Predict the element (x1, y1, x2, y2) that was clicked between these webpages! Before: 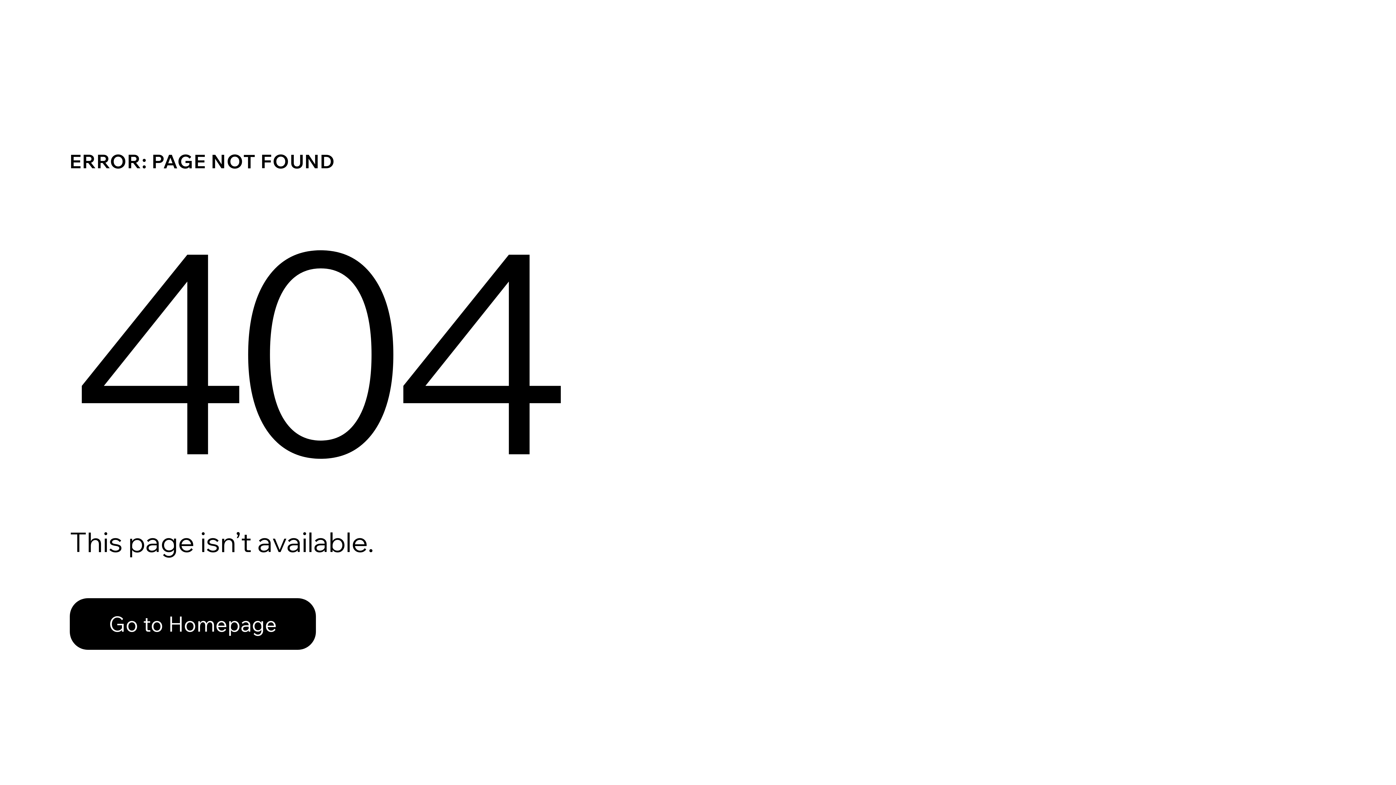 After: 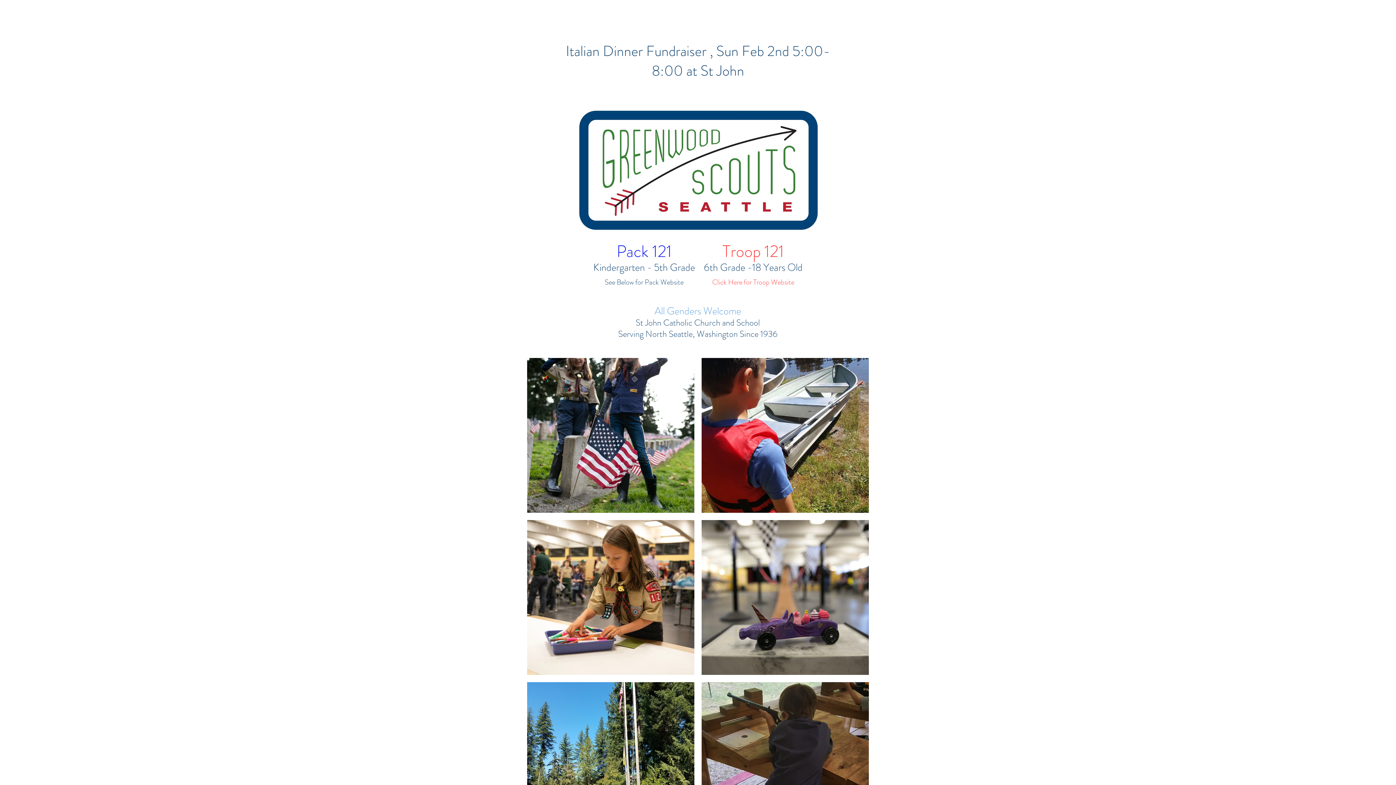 Action: bbox: (69, 598, 316, 650) label: Go to Homepage